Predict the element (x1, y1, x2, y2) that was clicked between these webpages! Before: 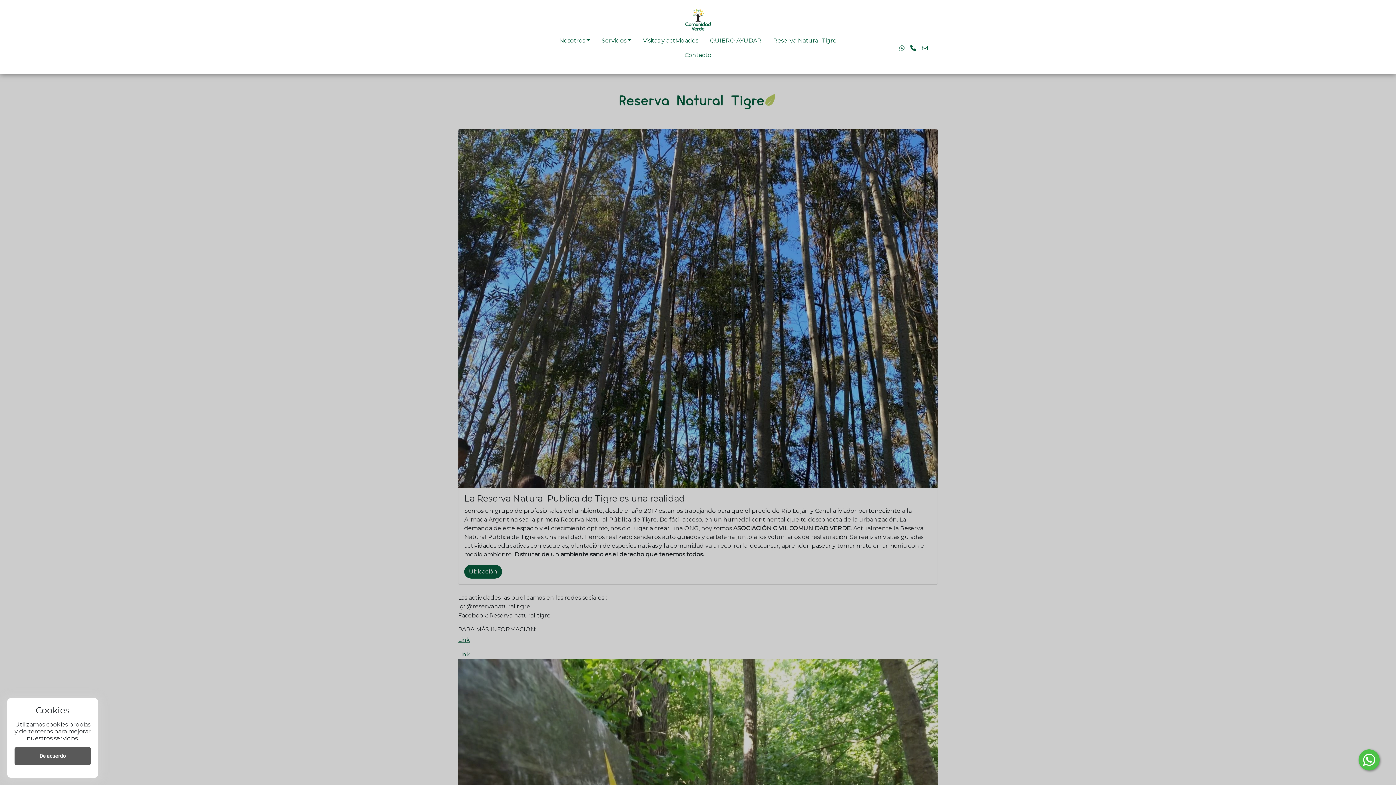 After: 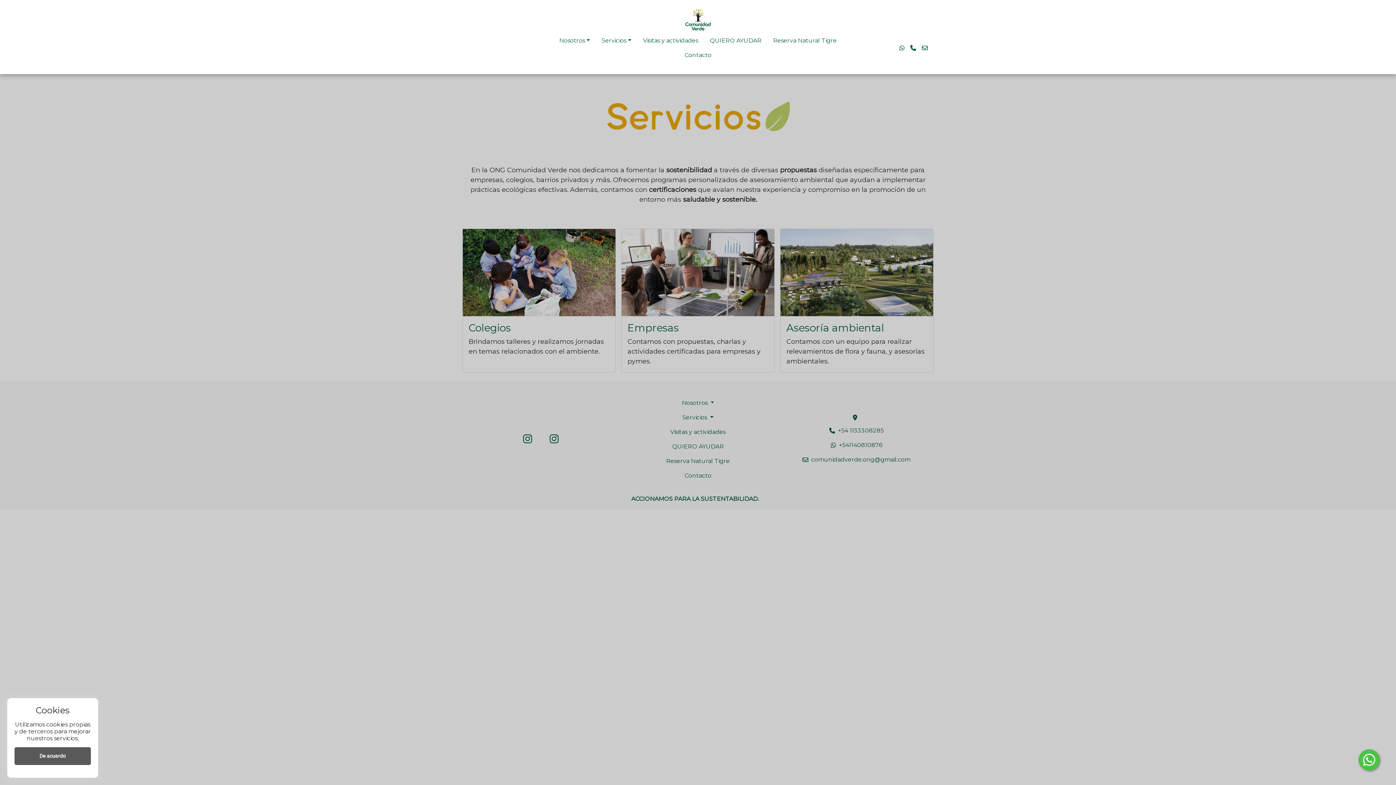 Action: label: Servicios bbox: (601, 37, 626, 44)